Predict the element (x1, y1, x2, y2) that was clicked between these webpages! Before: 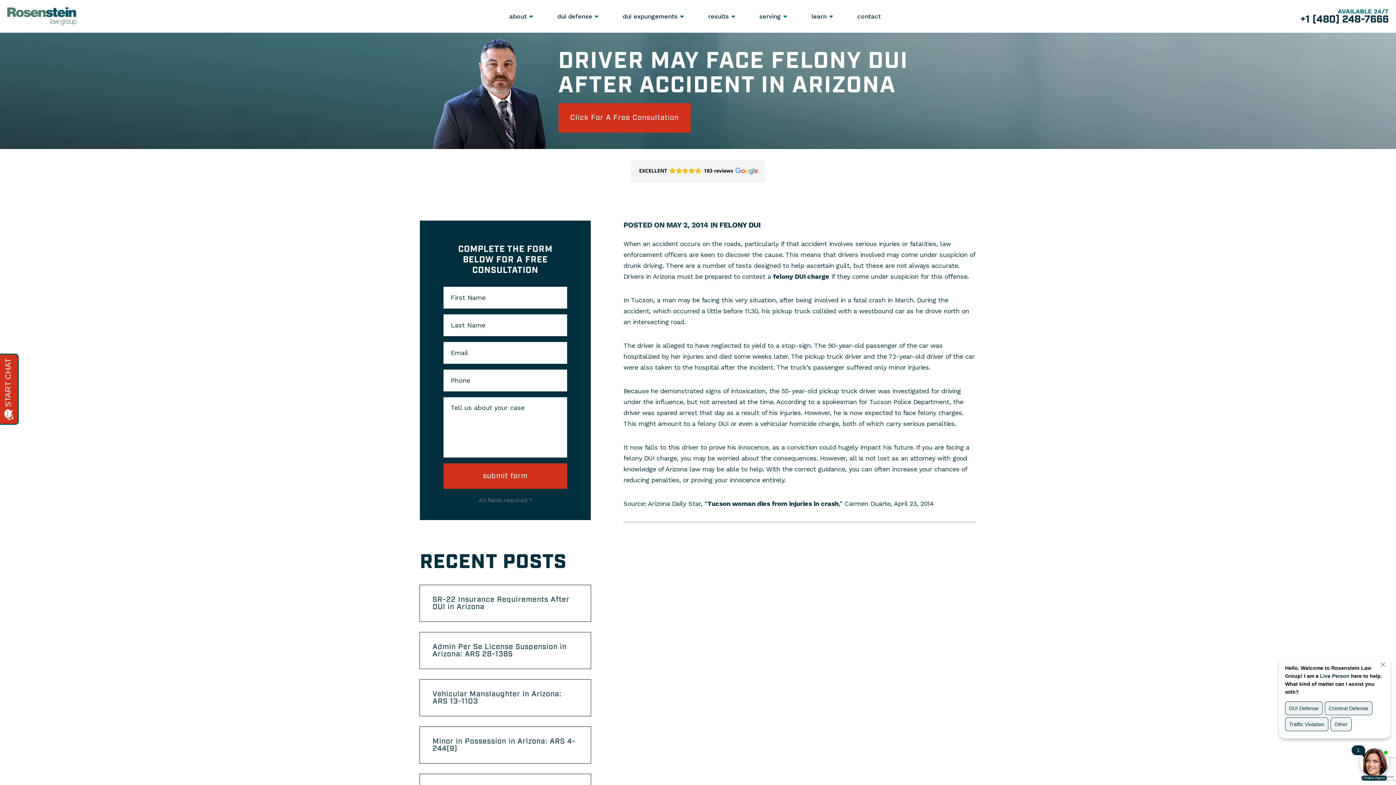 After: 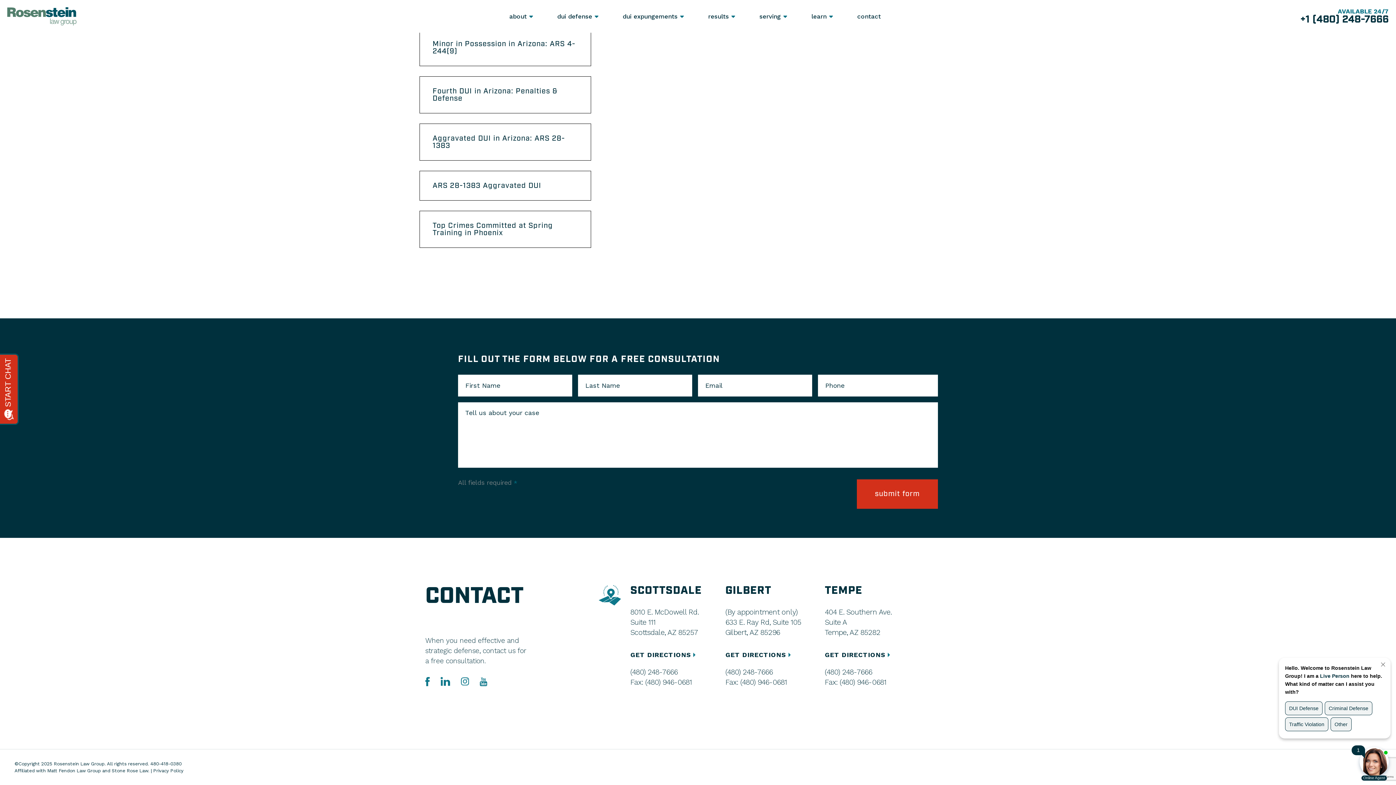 Action: bbox: (558, 103, 691, 132) label: Click For A Free Consultation